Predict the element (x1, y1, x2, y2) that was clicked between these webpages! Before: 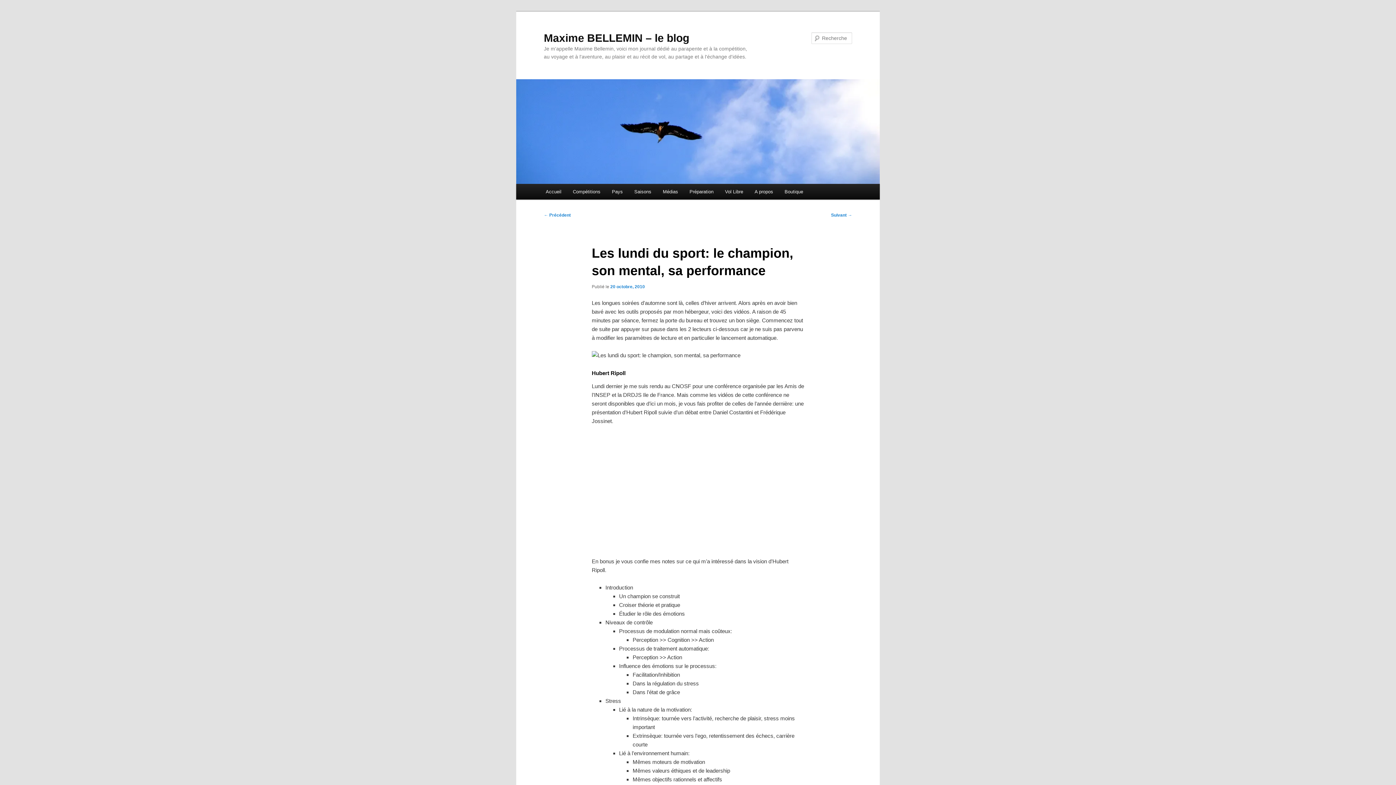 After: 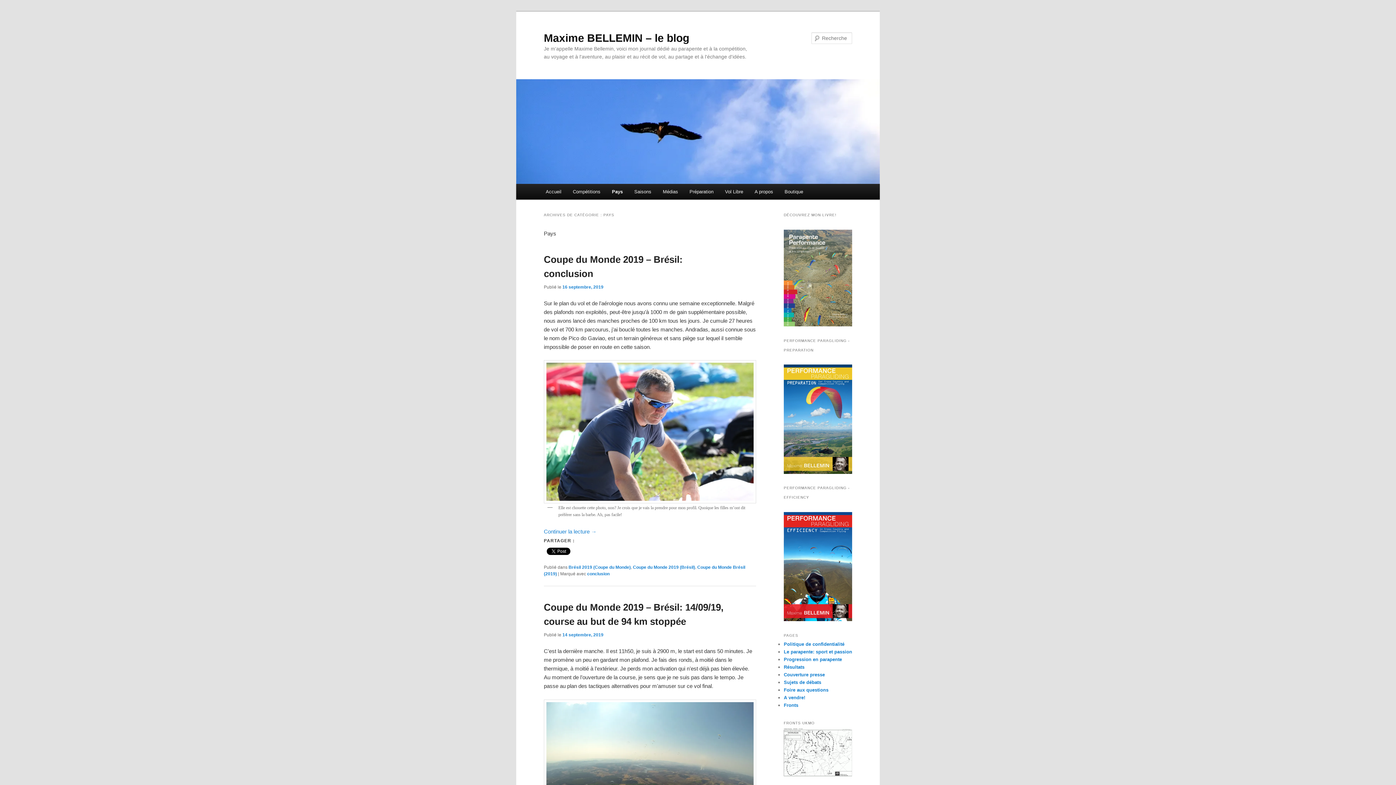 Action: label: Pays bbox: (606, 184, 628, 199)